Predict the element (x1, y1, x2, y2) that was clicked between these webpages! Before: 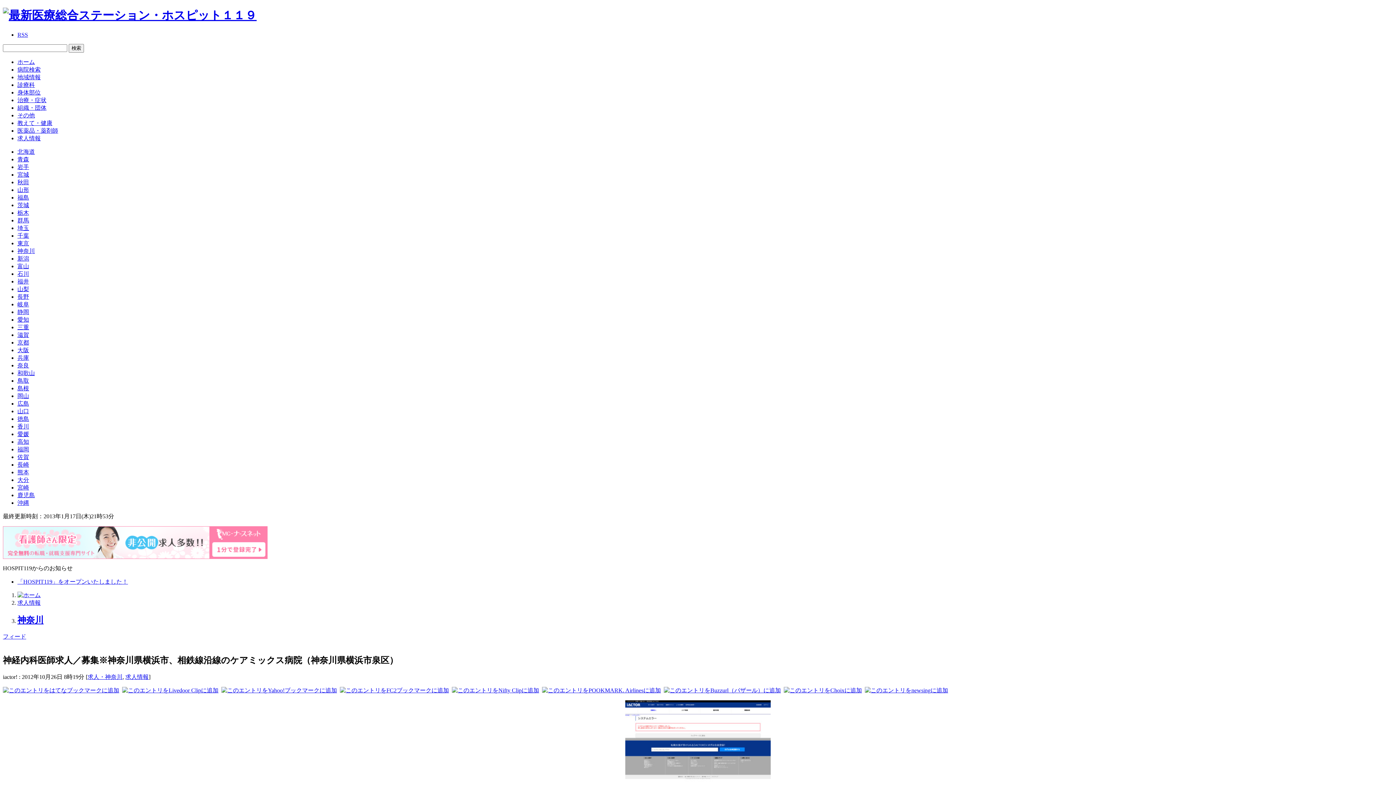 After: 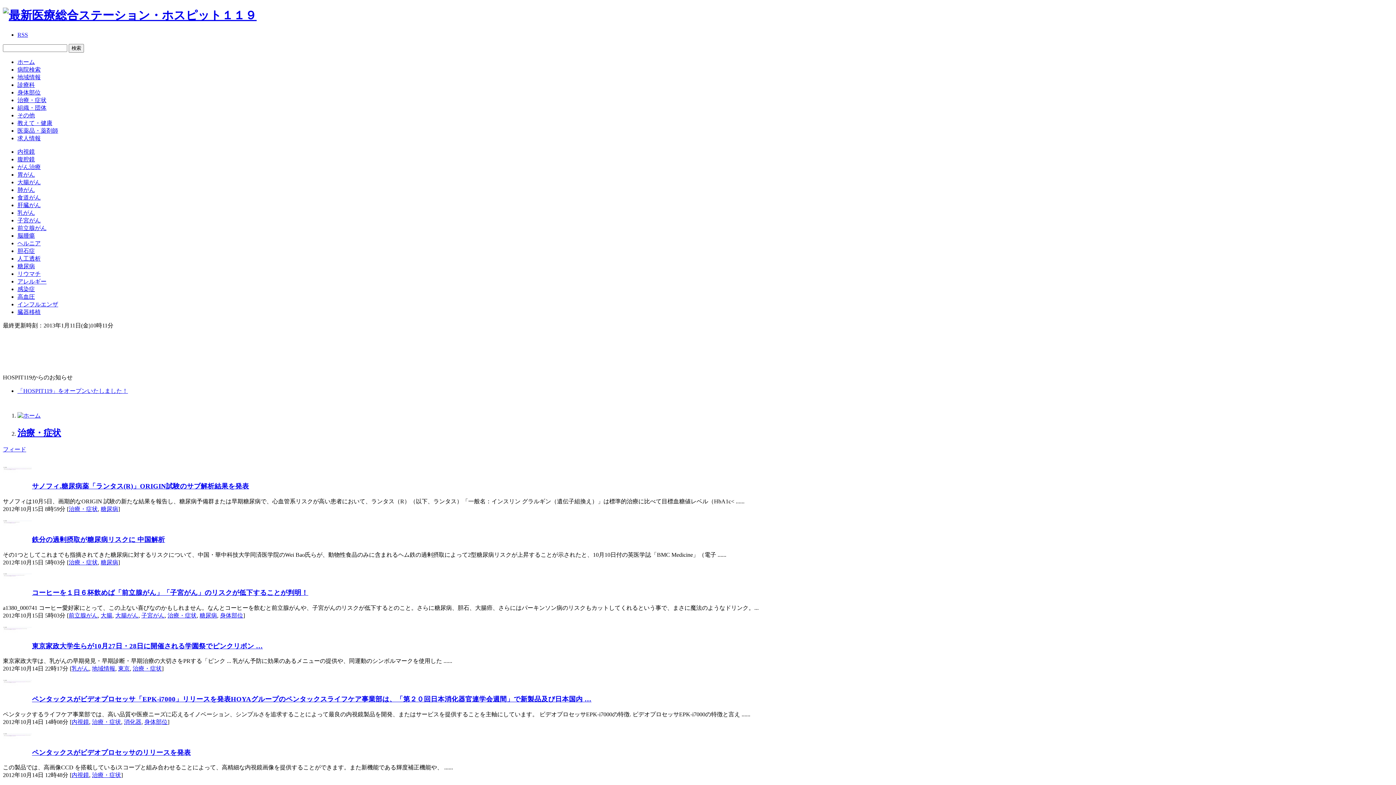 Action: bbox: (17, 97, 46, 103) label: 治療・症状